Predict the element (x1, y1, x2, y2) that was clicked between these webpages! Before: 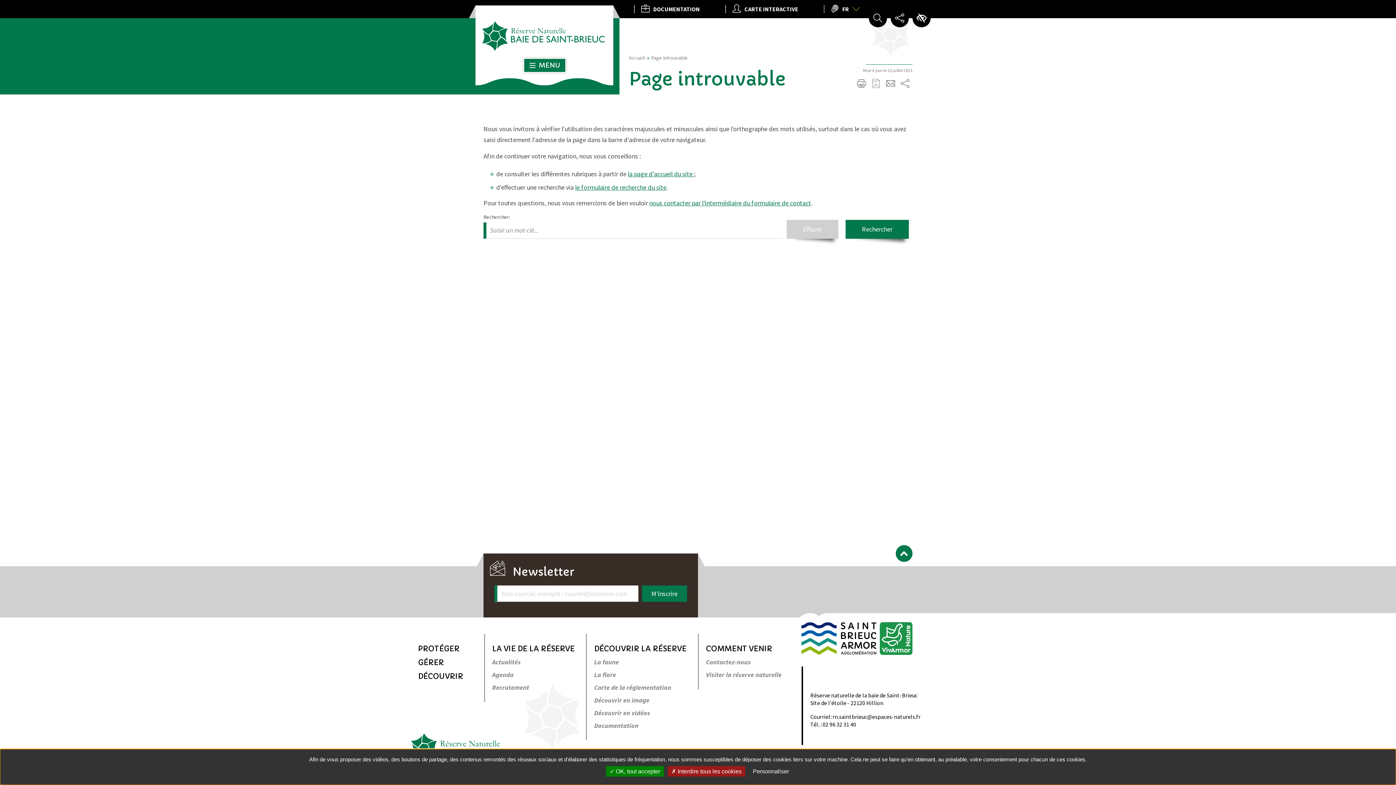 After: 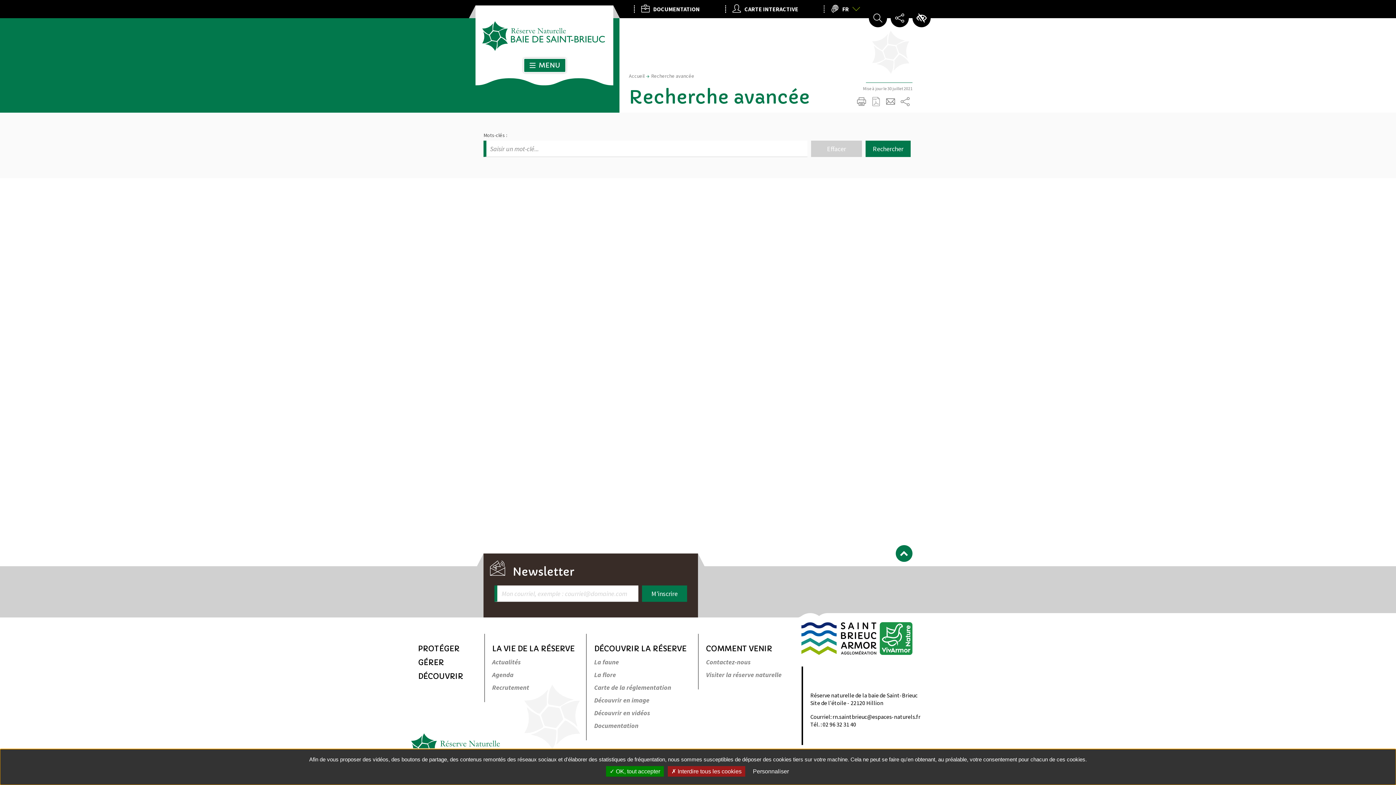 Action: label: Rechercher bbox: (845, 219, 909, 238)